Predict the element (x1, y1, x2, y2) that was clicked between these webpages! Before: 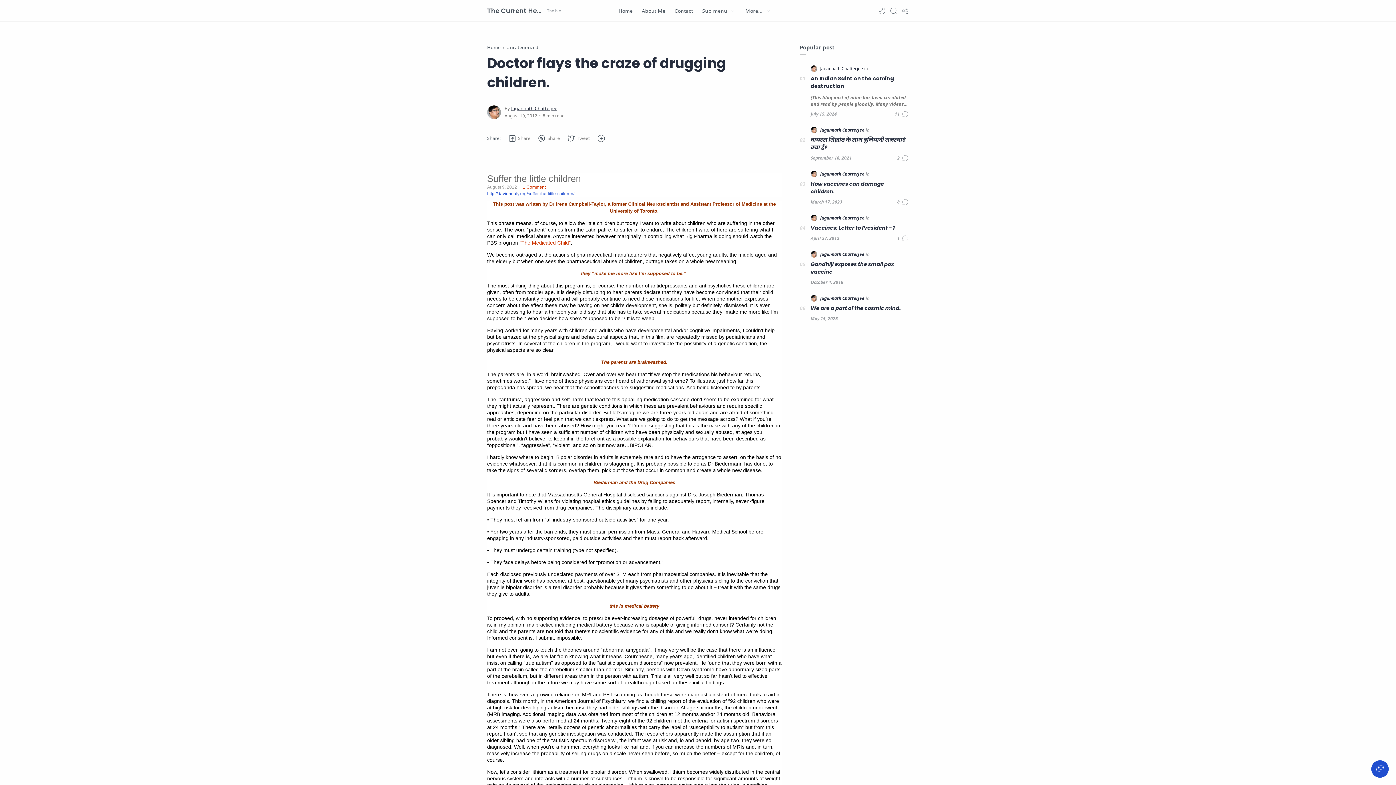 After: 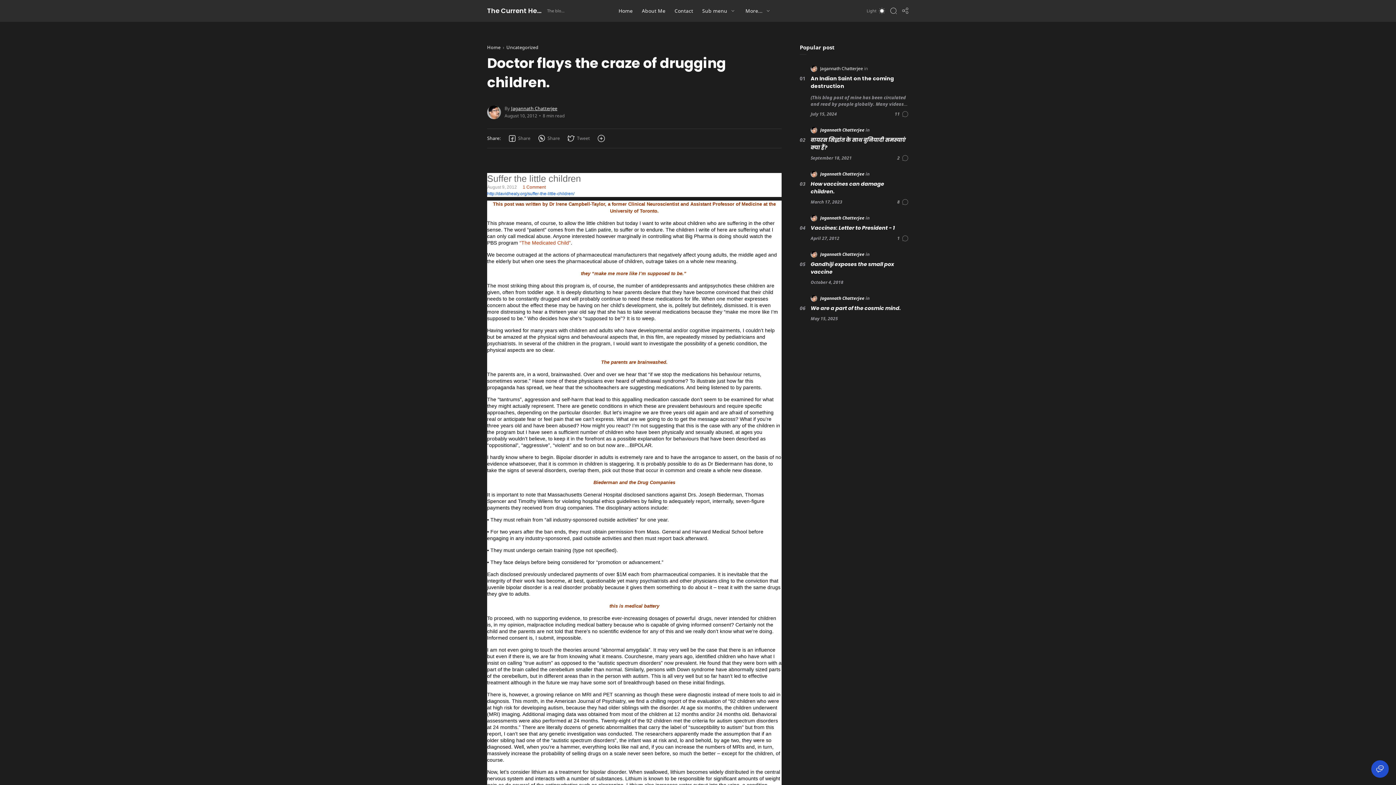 Action: bbox: (878, 7, 885, 14) label: Dark